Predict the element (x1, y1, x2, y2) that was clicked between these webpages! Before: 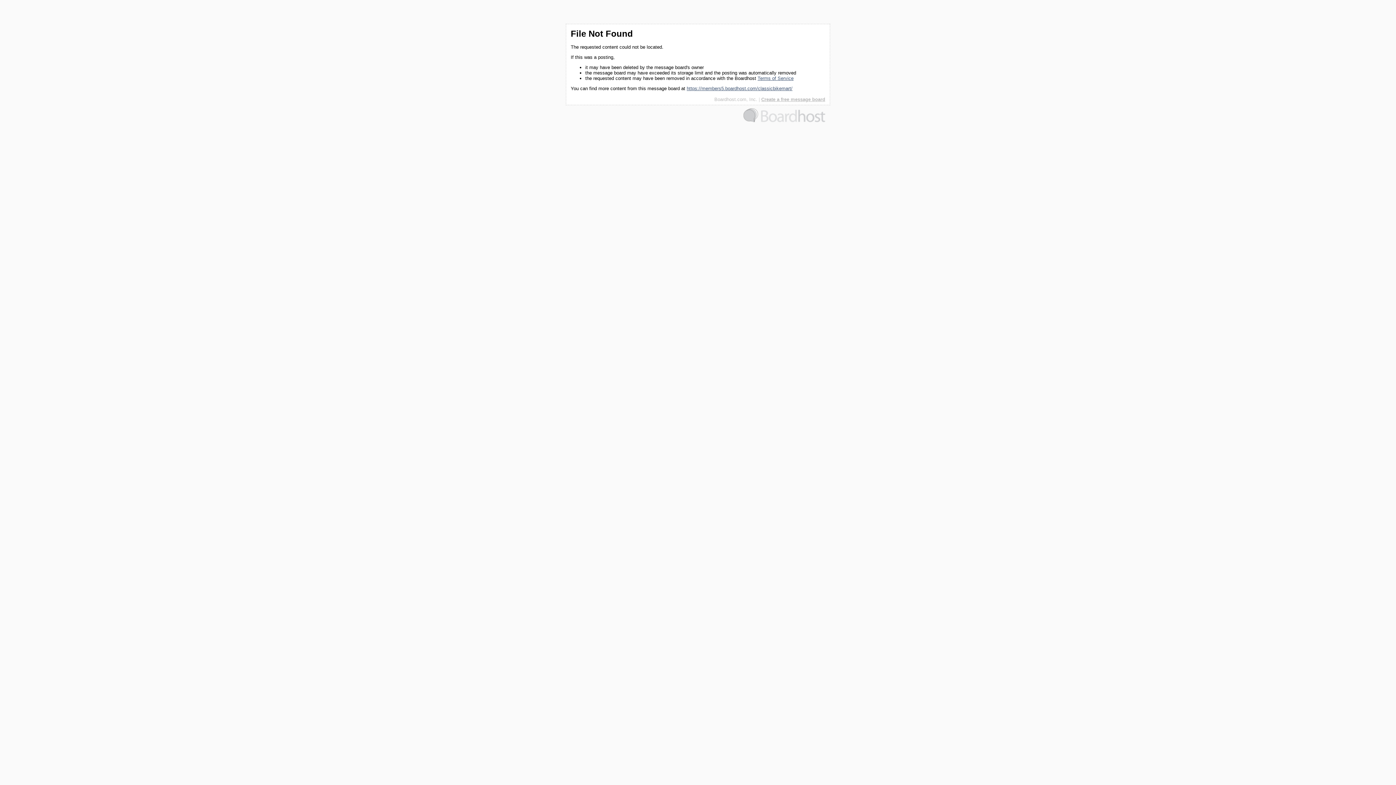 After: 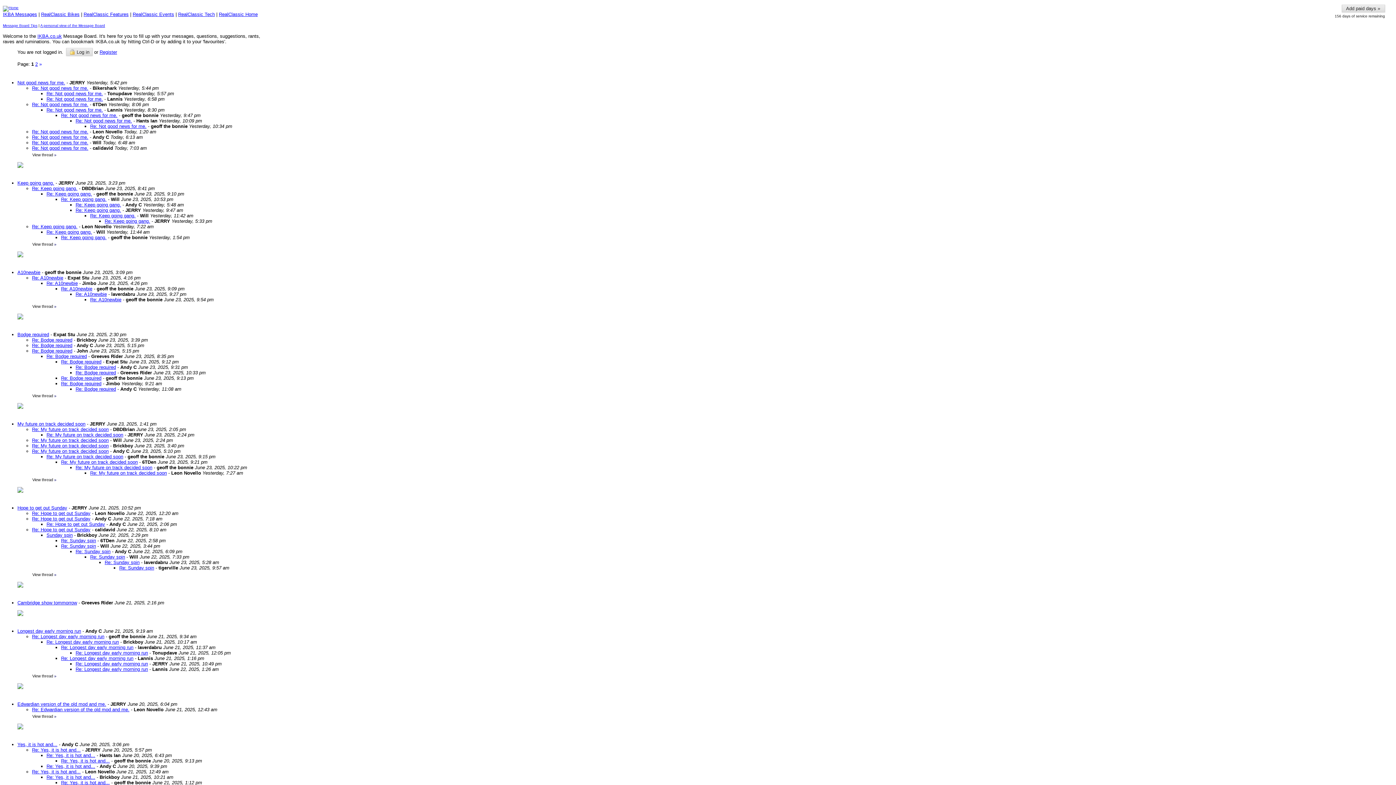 Action: bbox: (686, 85, 792, 91) label: https://members5.boardhost.com/classicbikemart/